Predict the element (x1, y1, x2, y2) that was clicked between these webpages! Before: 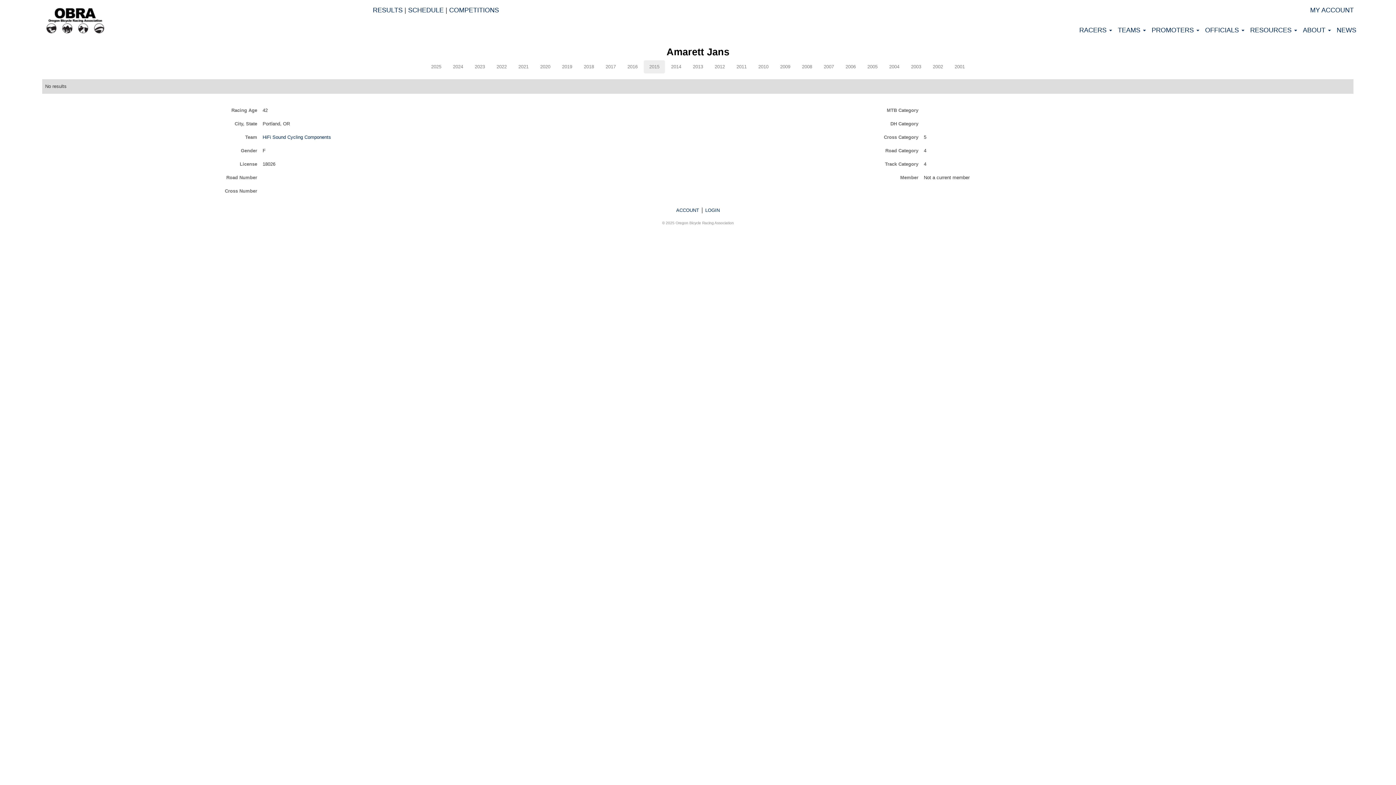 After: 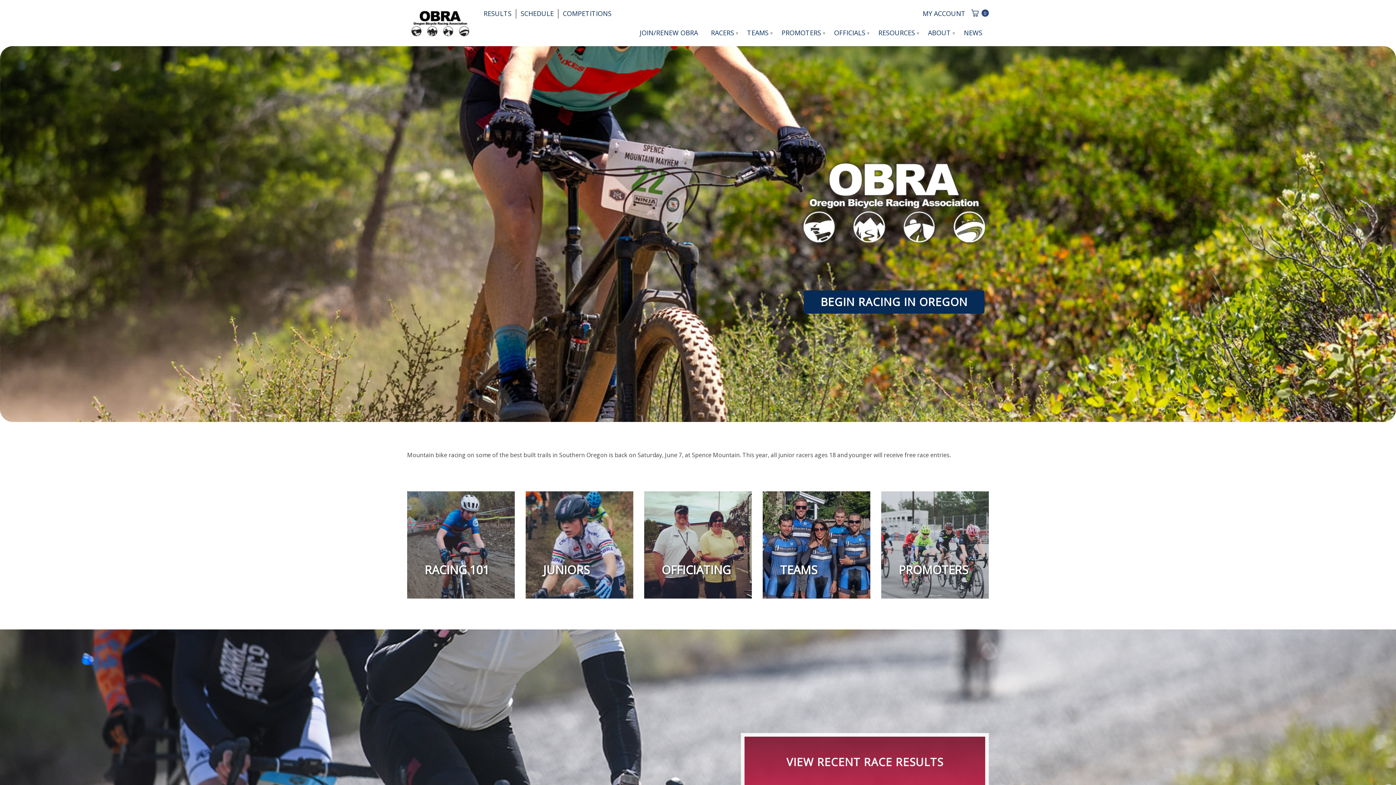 Action: bbox: (42, 17, 108, 24)